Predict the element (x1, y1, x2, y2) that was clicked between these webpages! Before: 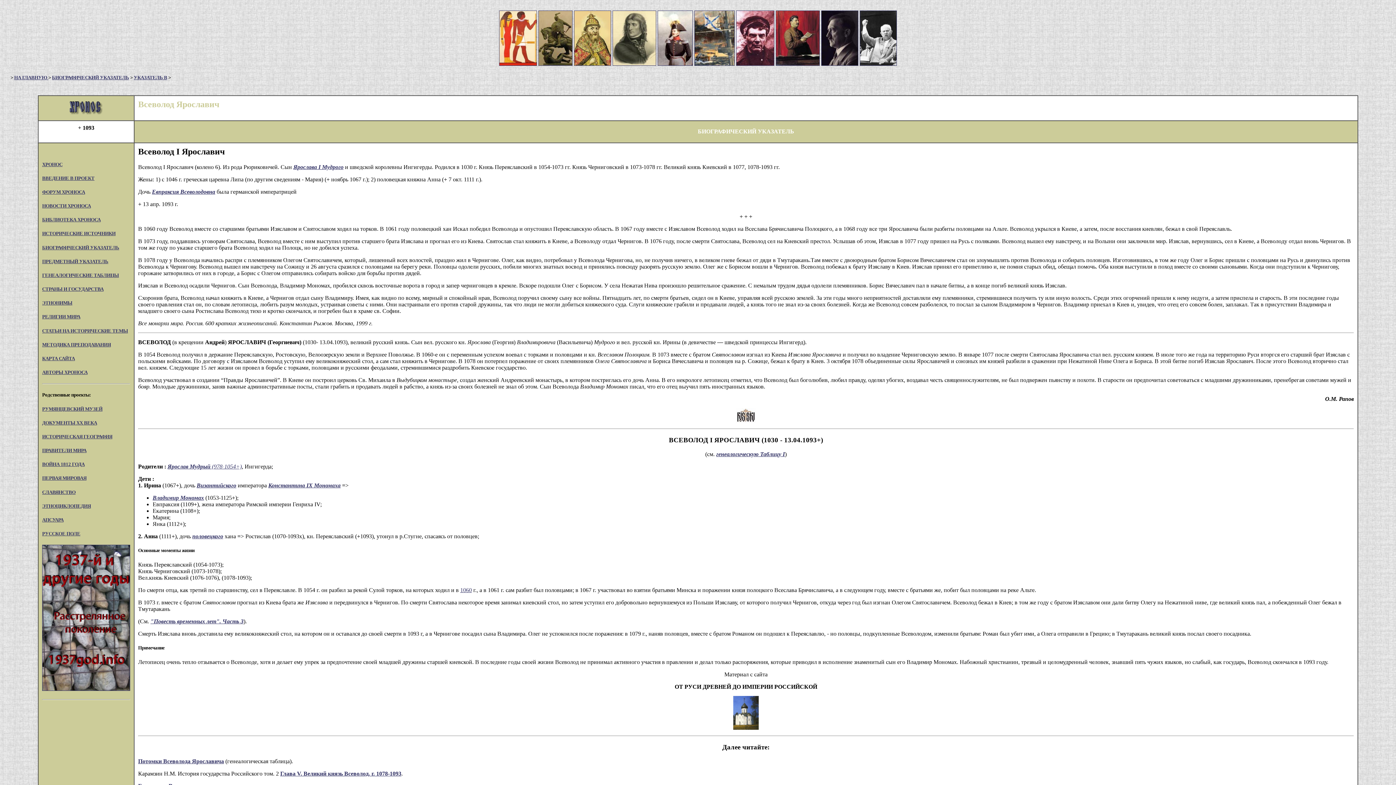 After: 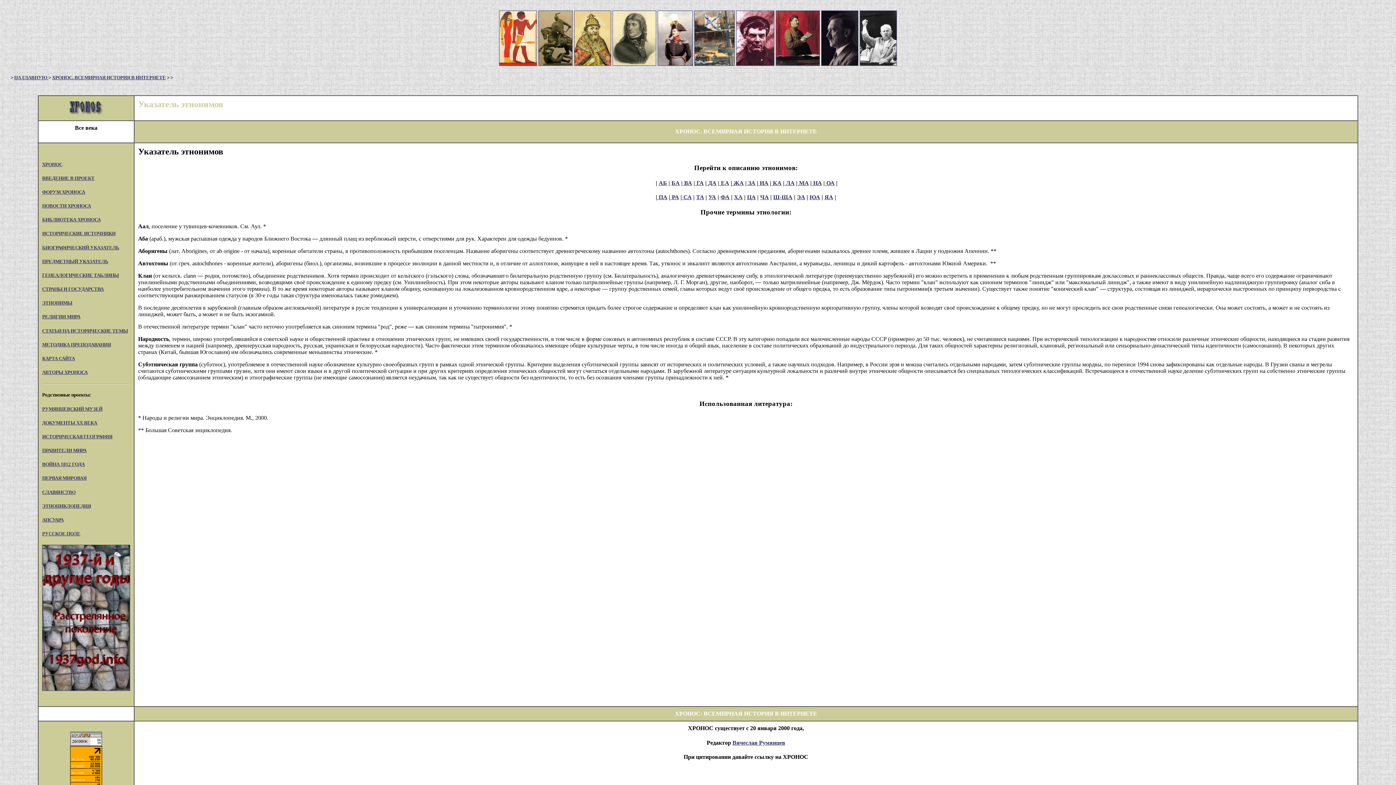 Action: label: ЭТНОНИМЫ bbox: (42, 300, 72, 305)